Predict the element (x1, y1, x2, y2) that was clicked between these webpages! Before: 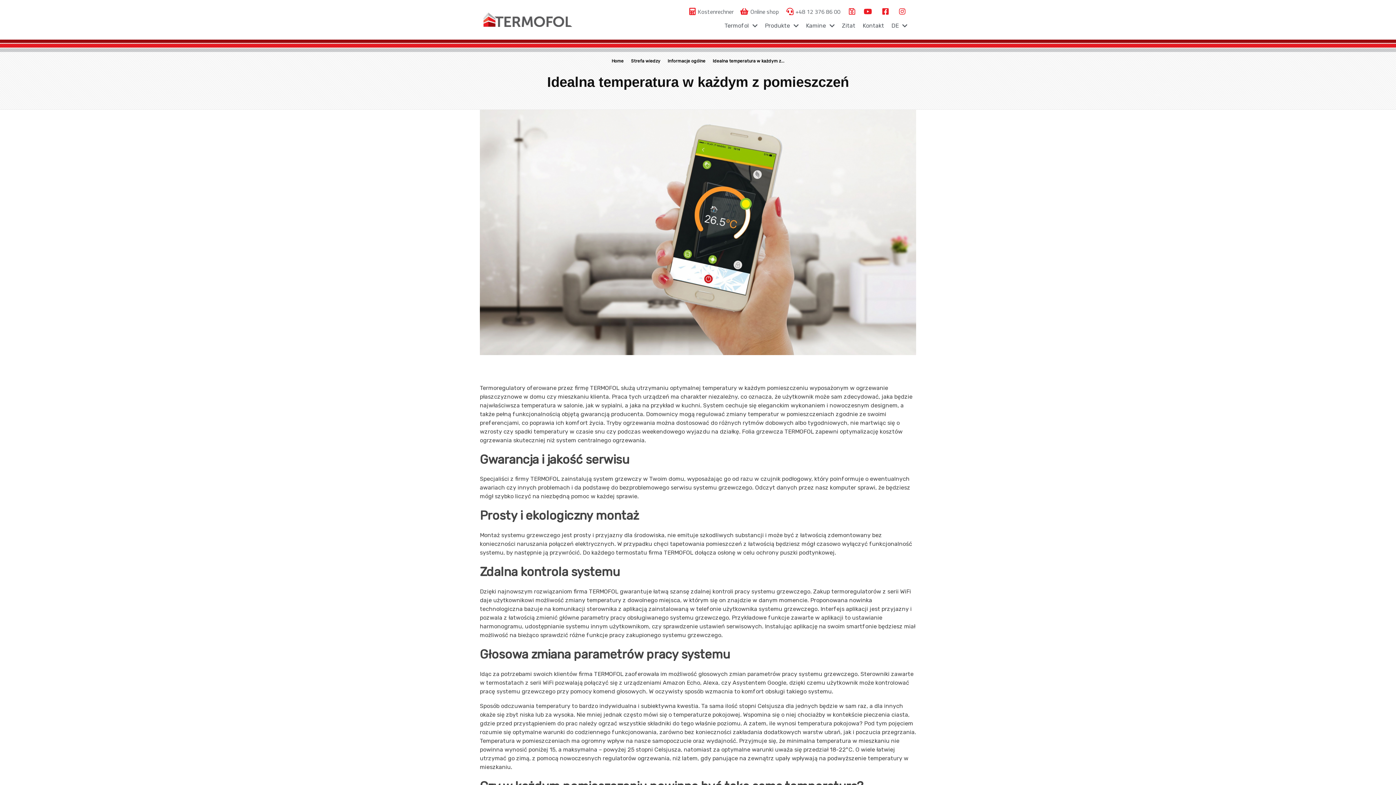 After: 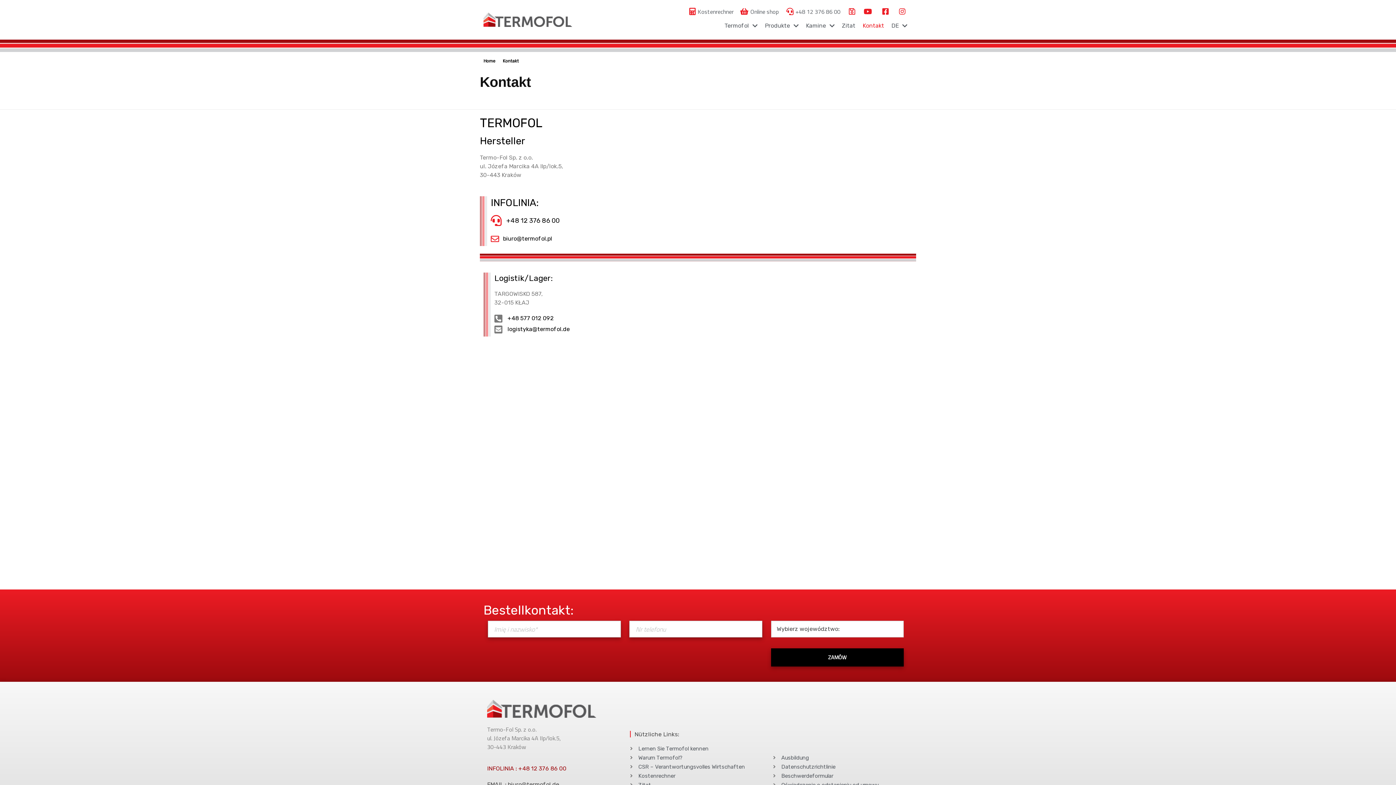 Action: label: Kontakt bbox: (859, 17, 887, 33)